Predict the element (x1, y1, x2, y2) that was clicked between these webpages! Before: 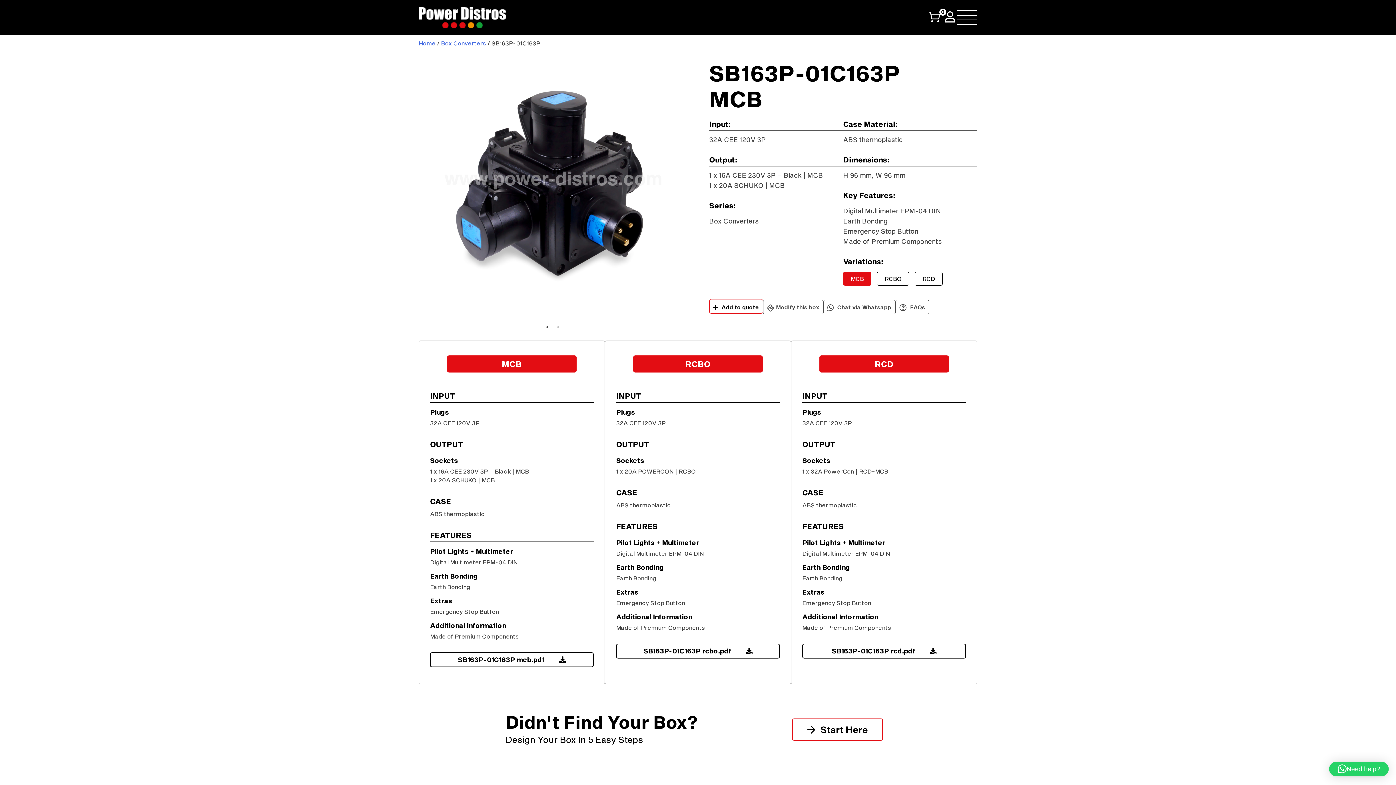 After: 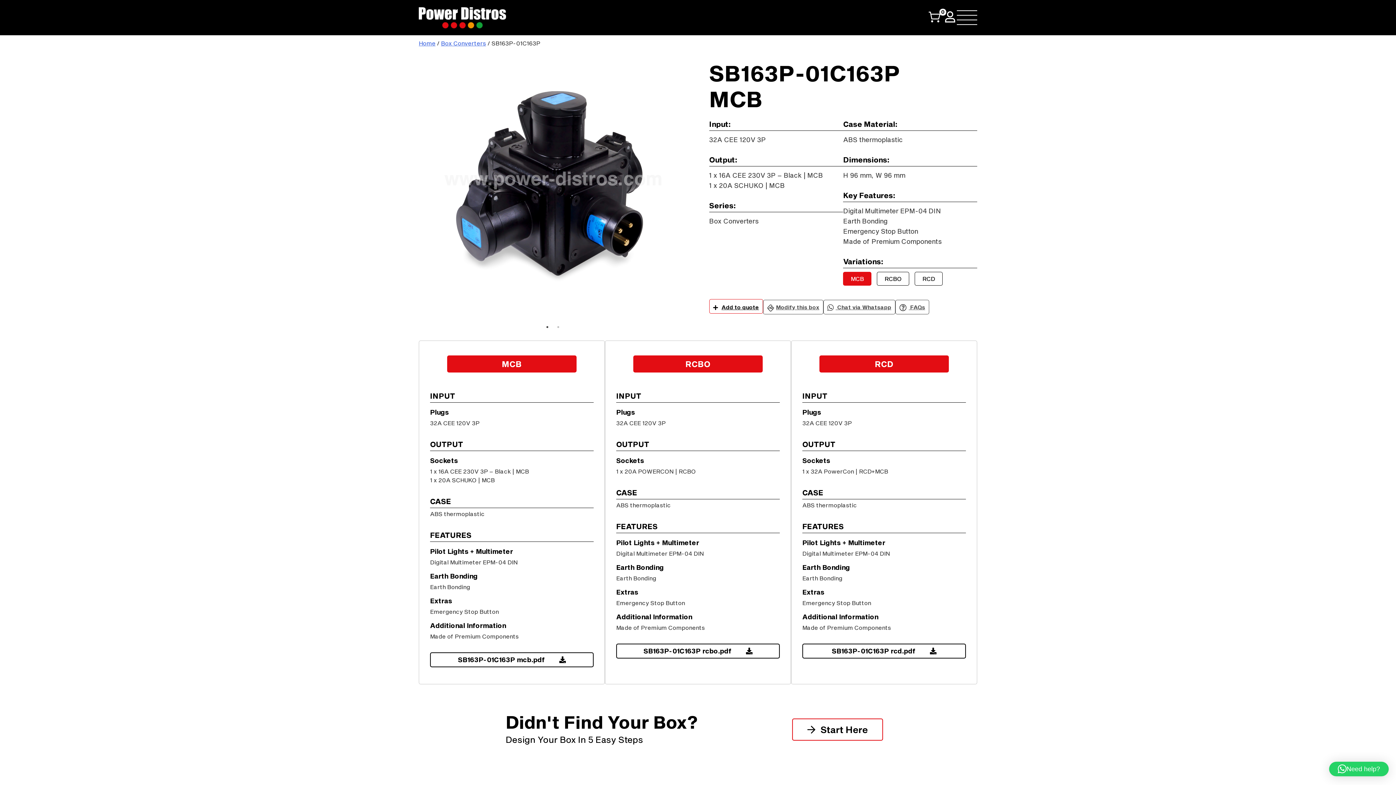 Action: bbox: (543, 323, 551, 331) label: 1 of 2